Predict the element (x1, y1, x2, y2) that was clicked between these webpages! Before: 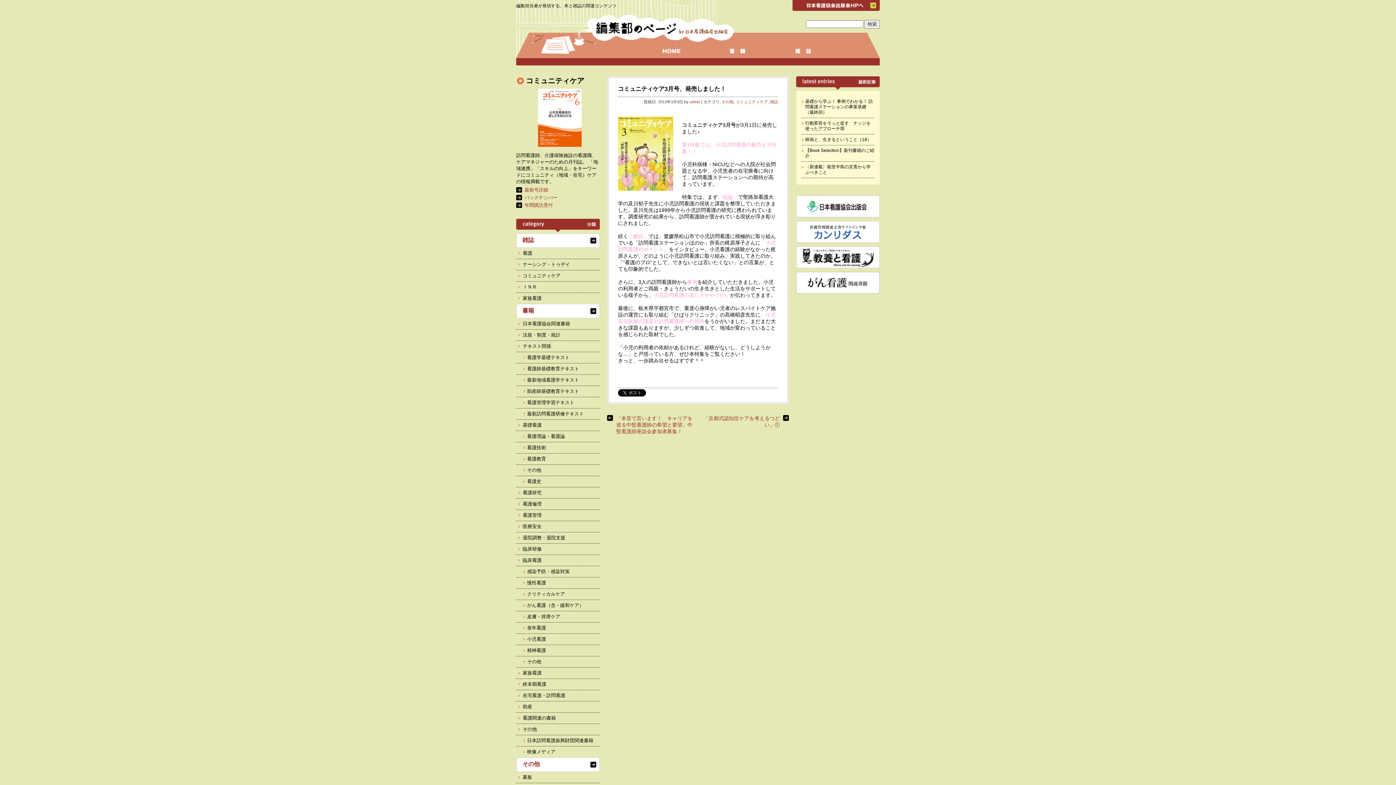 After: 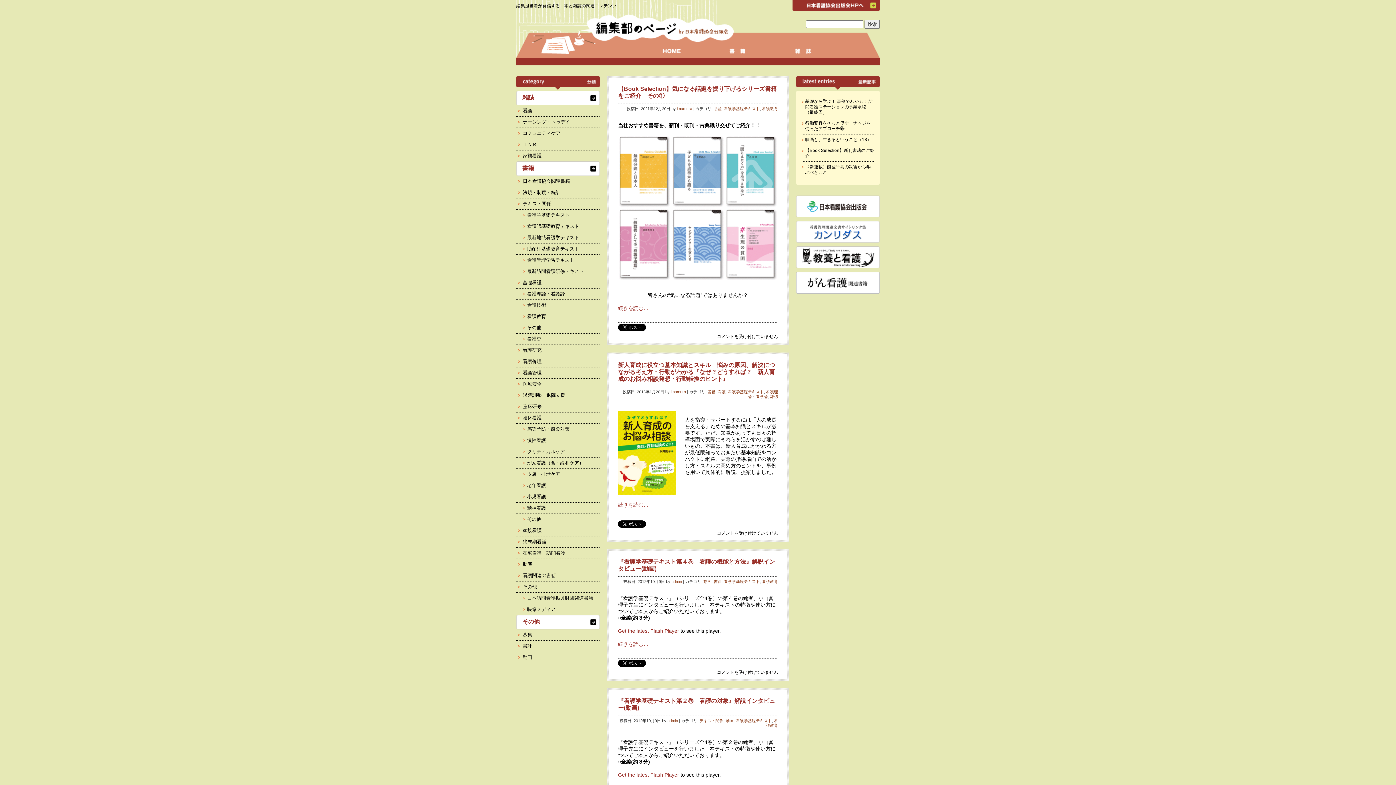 Action: label: 看護学基礎テキスト bbox: (516, 352, 600, 363)